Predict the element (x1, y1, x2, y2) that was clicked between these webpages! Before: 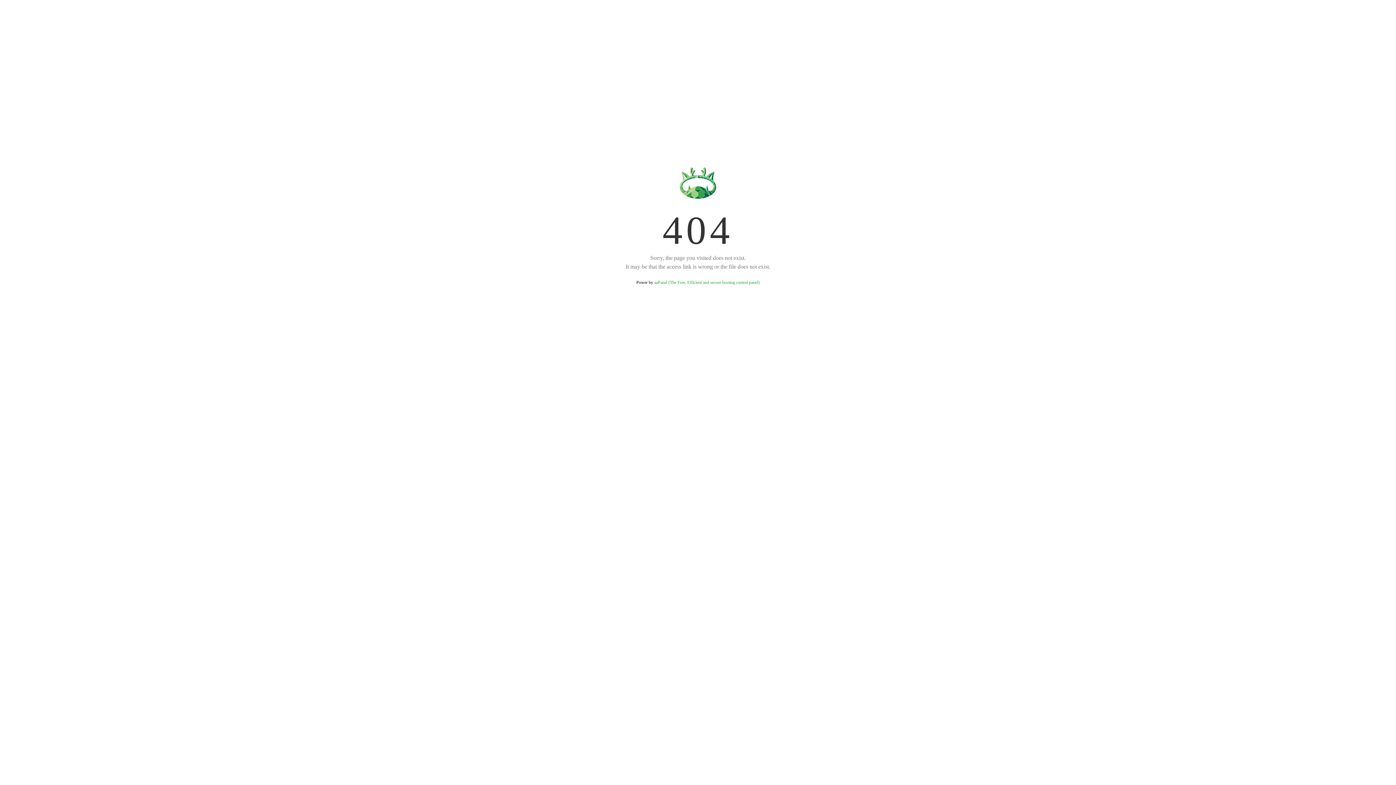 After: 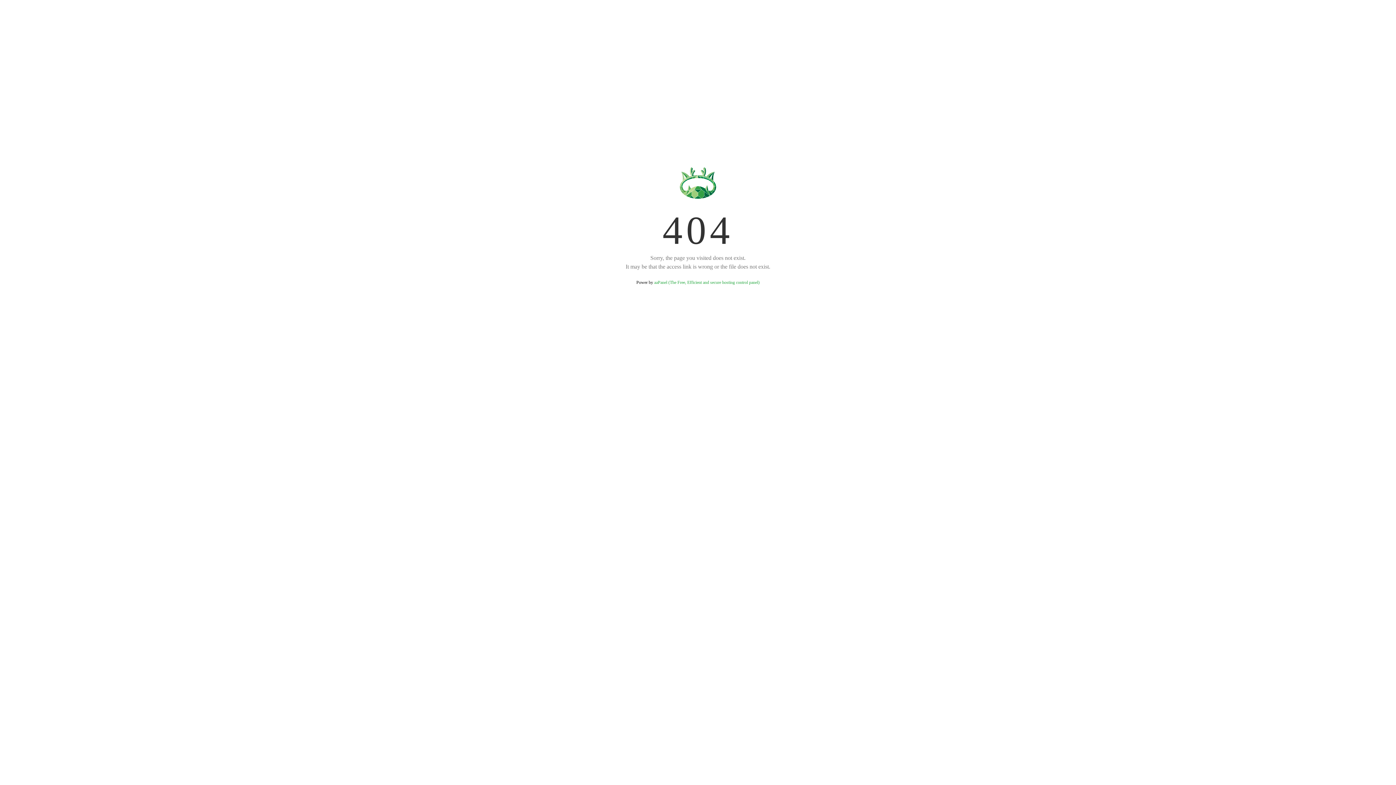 Action: bbox: (654, 280, 759, 285) label: aaPanel (The Free, Efficient and secure hosting control panel)